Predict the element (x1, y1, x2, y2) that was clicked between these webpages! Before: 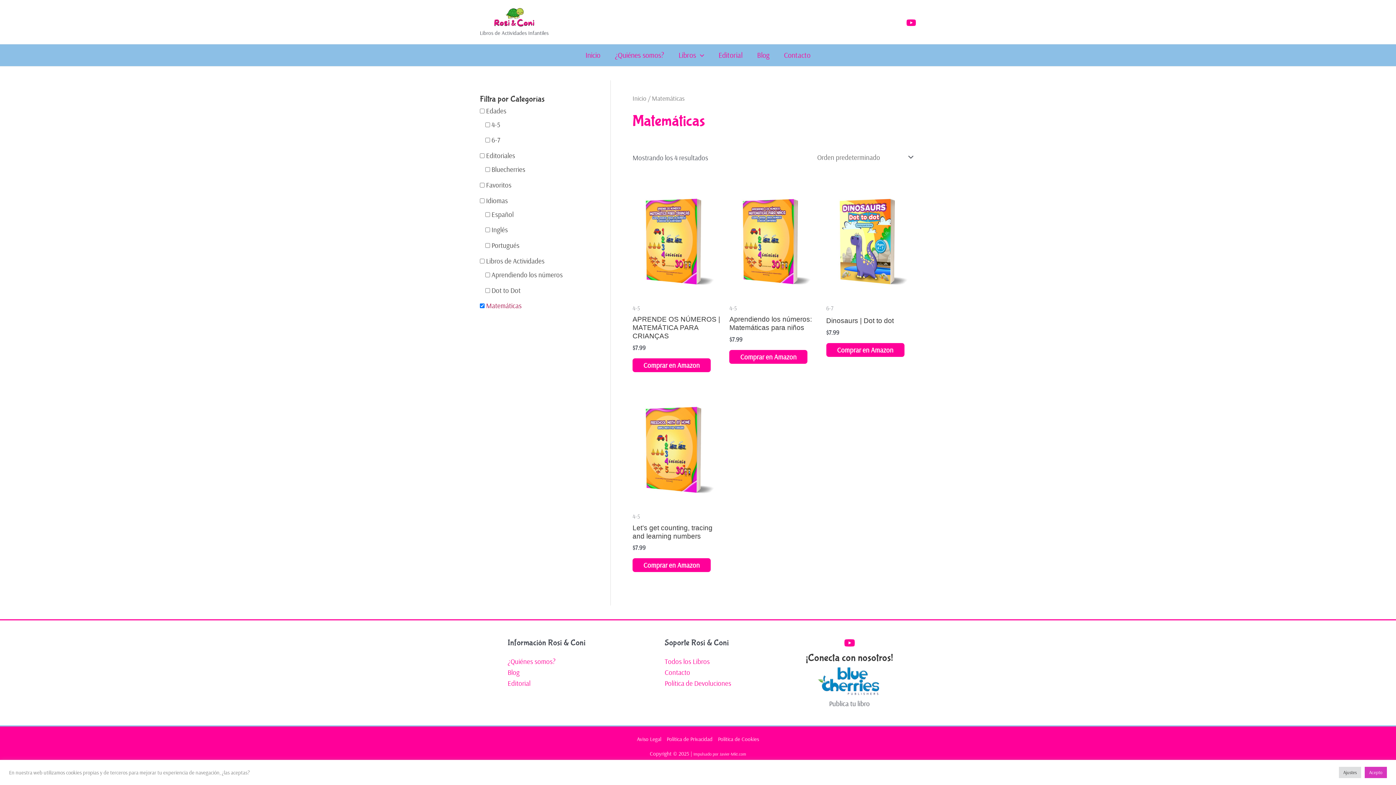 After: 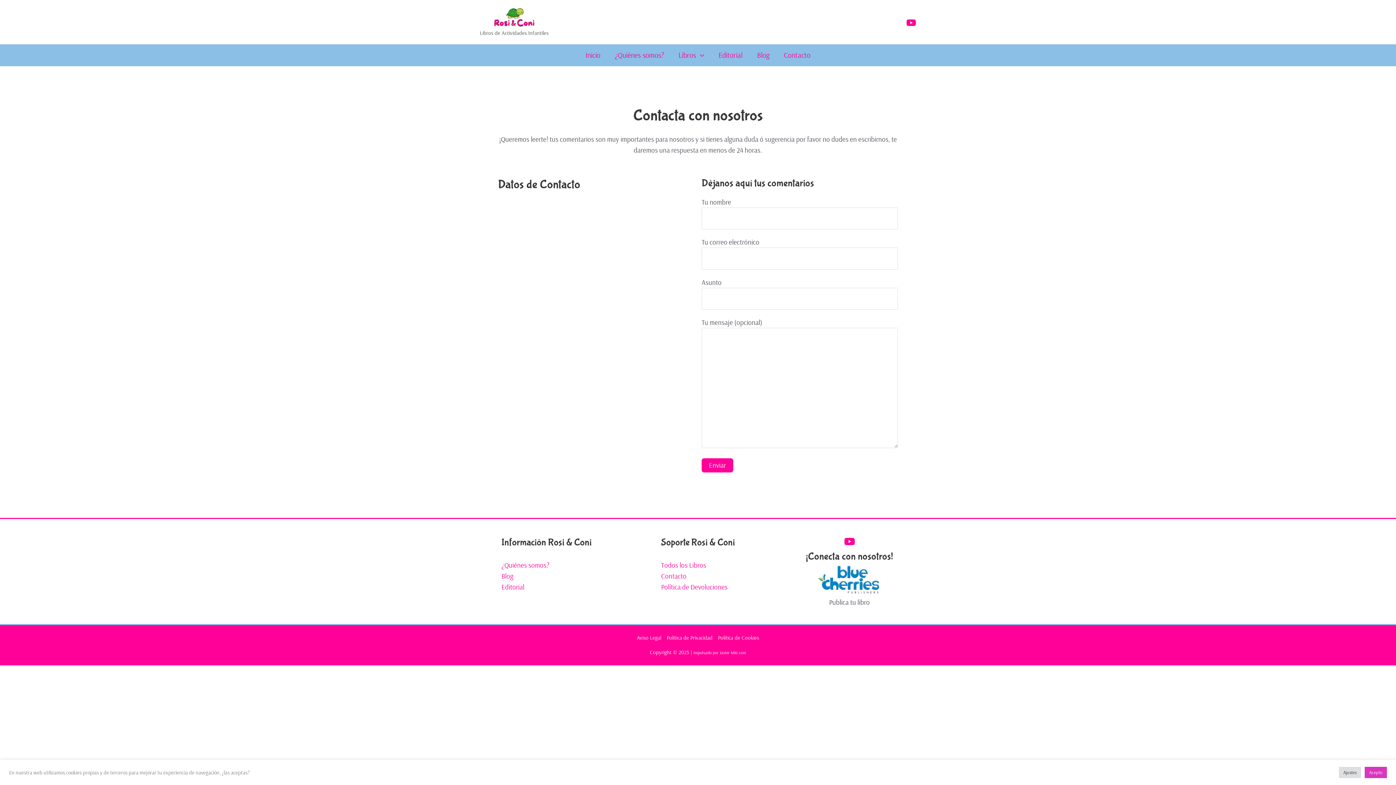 Action: label: Contacto bbox: (664, 668, 690, 677)